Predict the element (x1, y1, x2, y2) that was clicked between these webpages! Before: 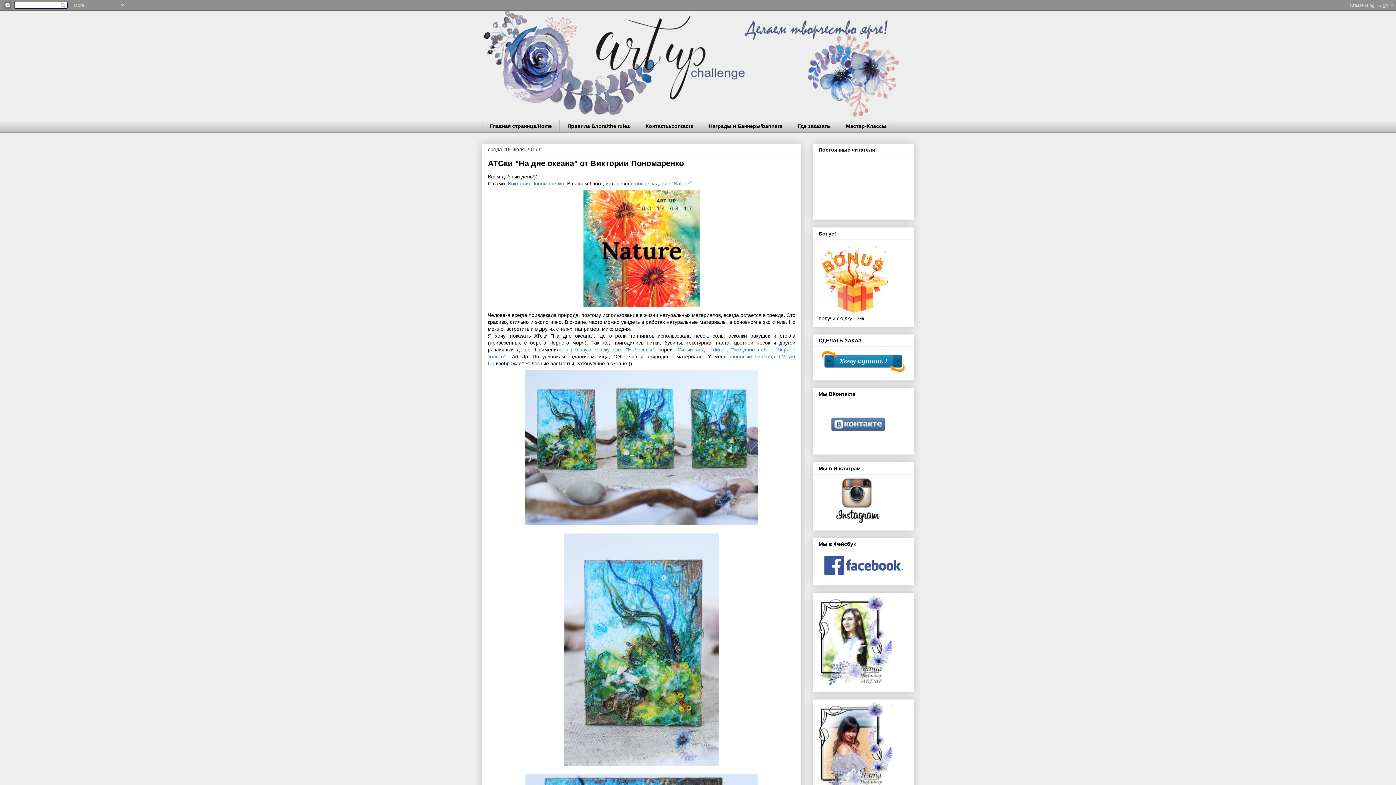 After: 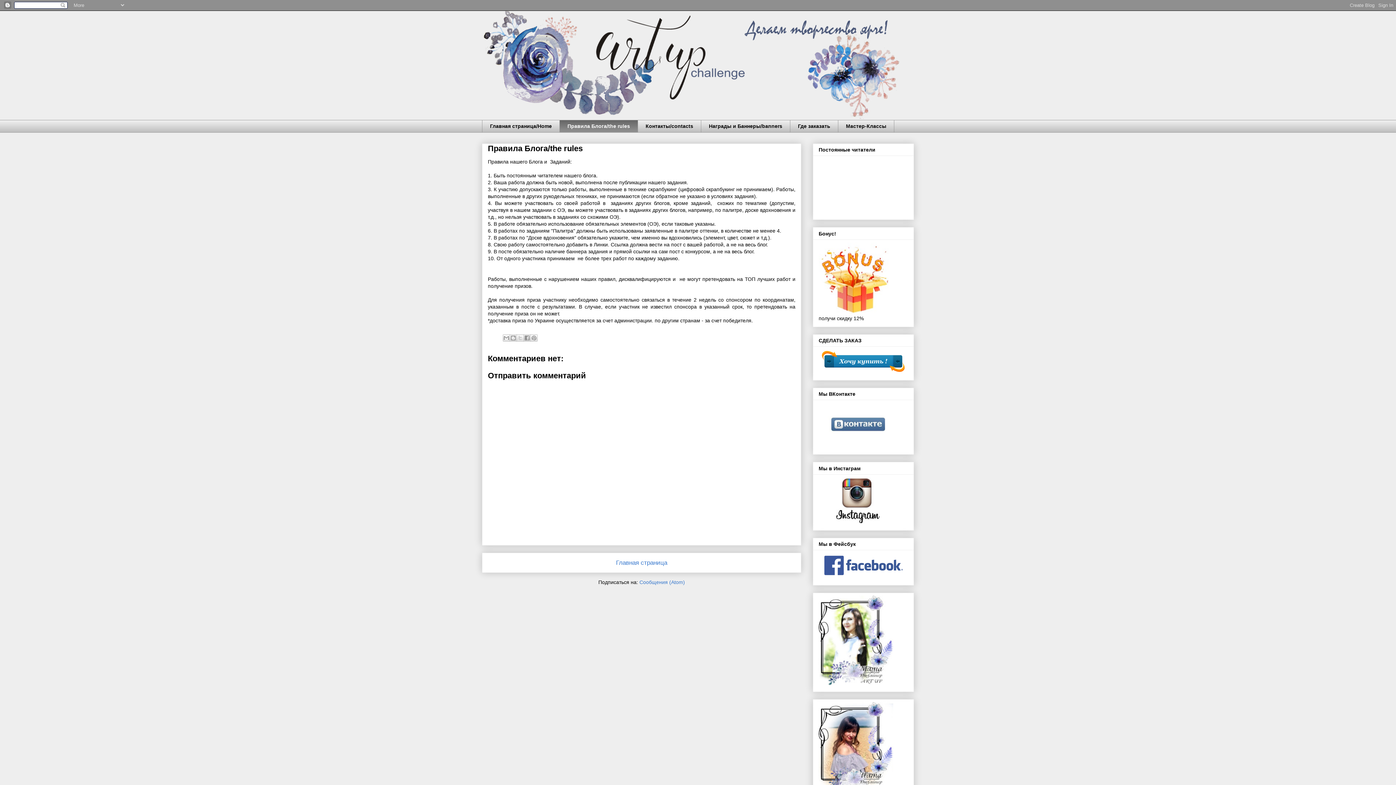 Action: bbox: (559, 120, 637, 132) label: Правила Блога/the rules